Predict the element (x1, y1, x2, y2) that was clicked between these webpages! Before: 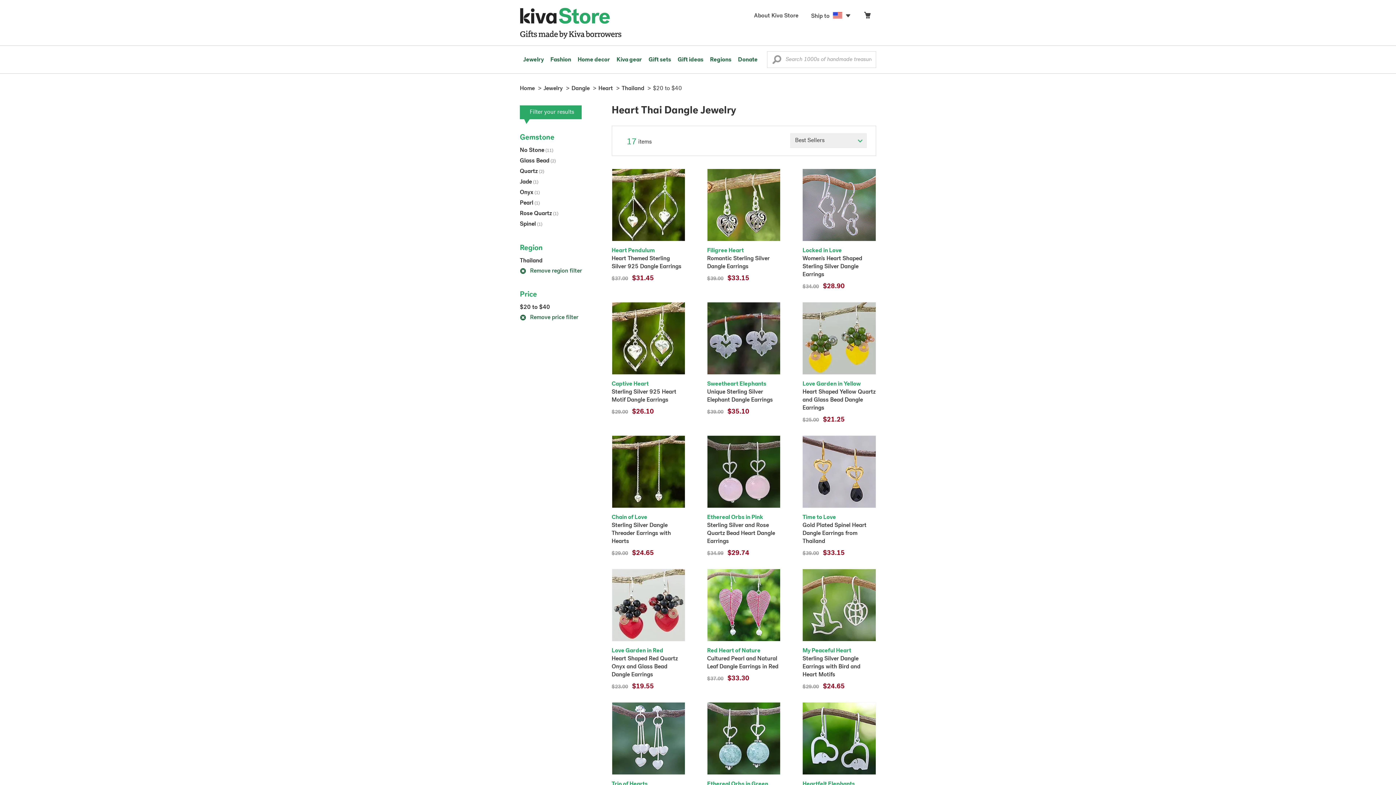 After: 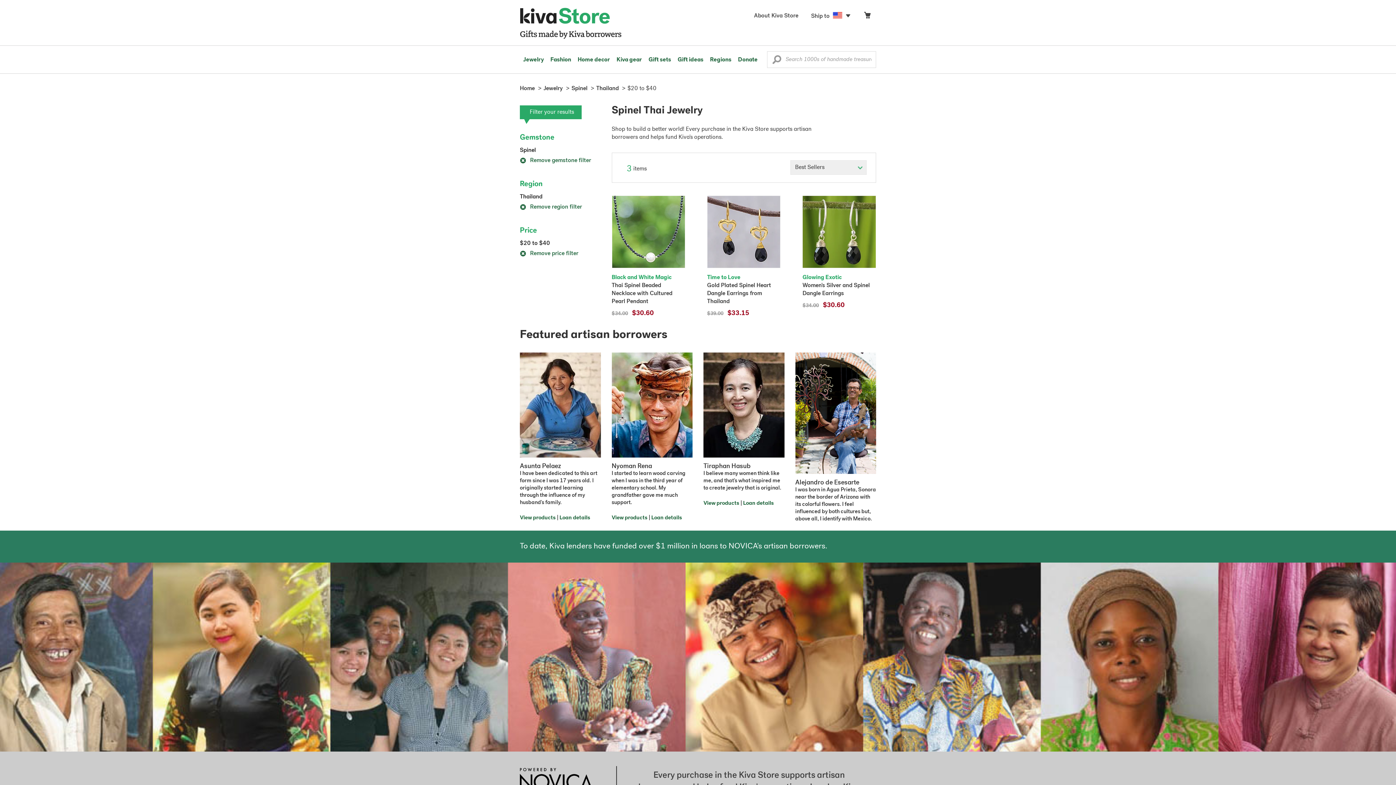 Action: label: Spinel (1) bbox: (520, 221, 542, 227)